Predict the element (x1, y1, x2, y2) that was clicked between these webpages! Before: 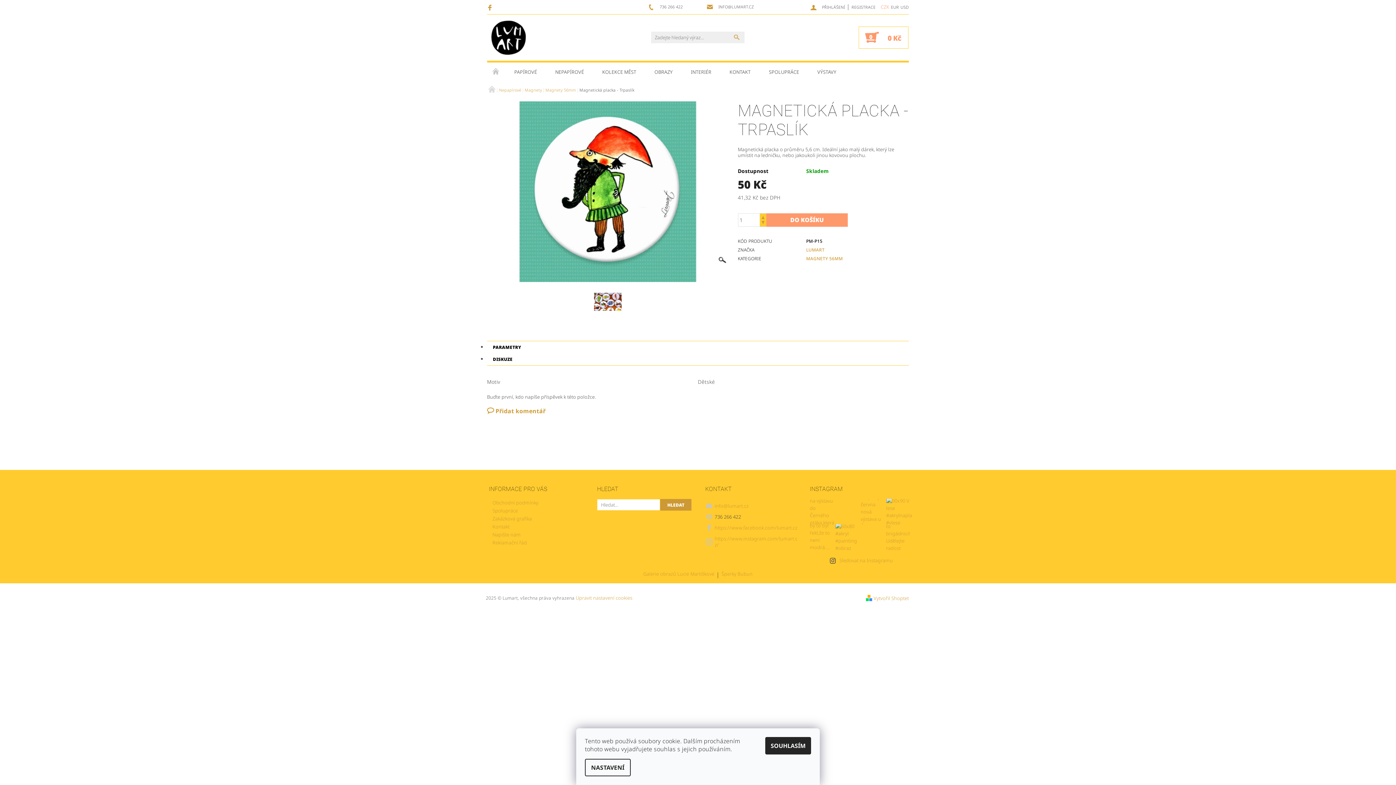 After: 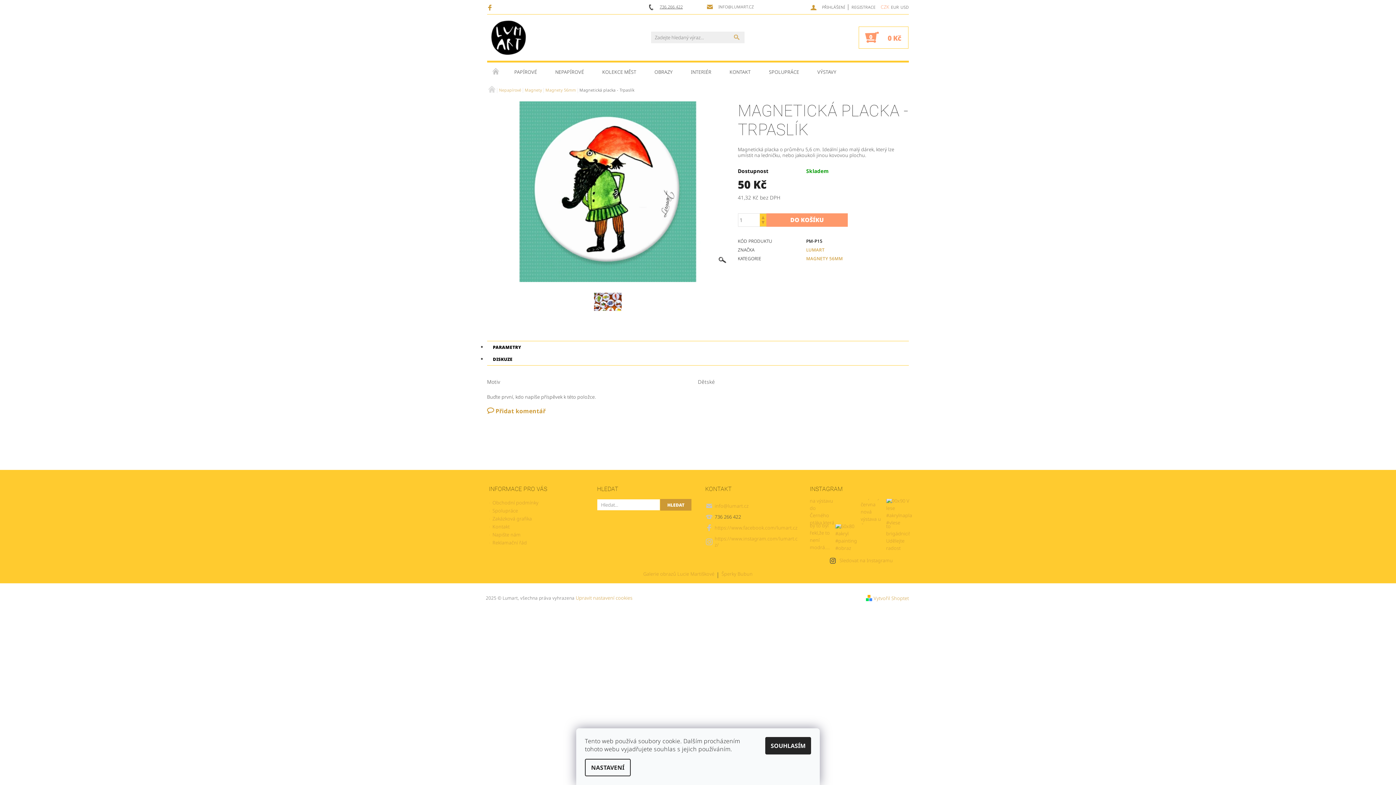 Action: bbox: (648, 3, 682, 10) label: 736 266 422